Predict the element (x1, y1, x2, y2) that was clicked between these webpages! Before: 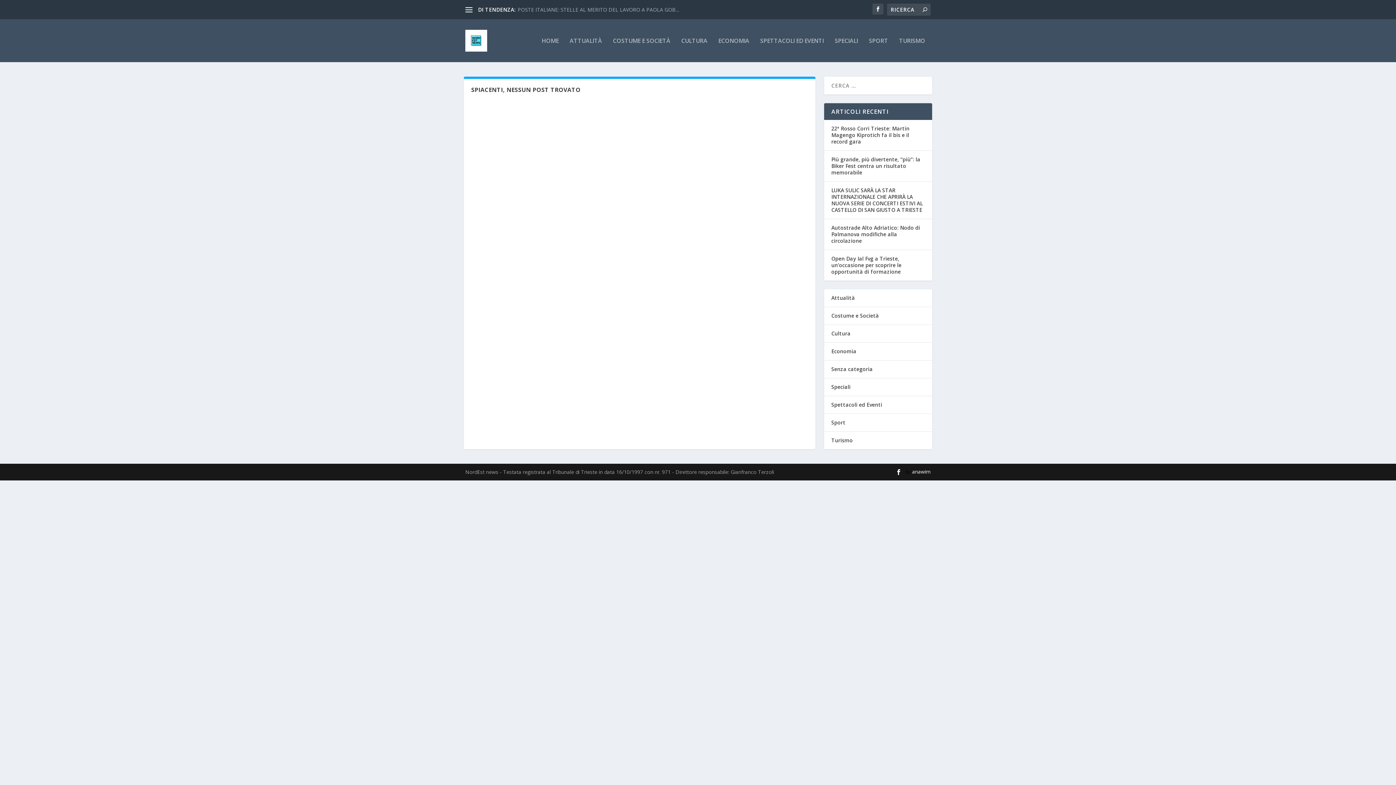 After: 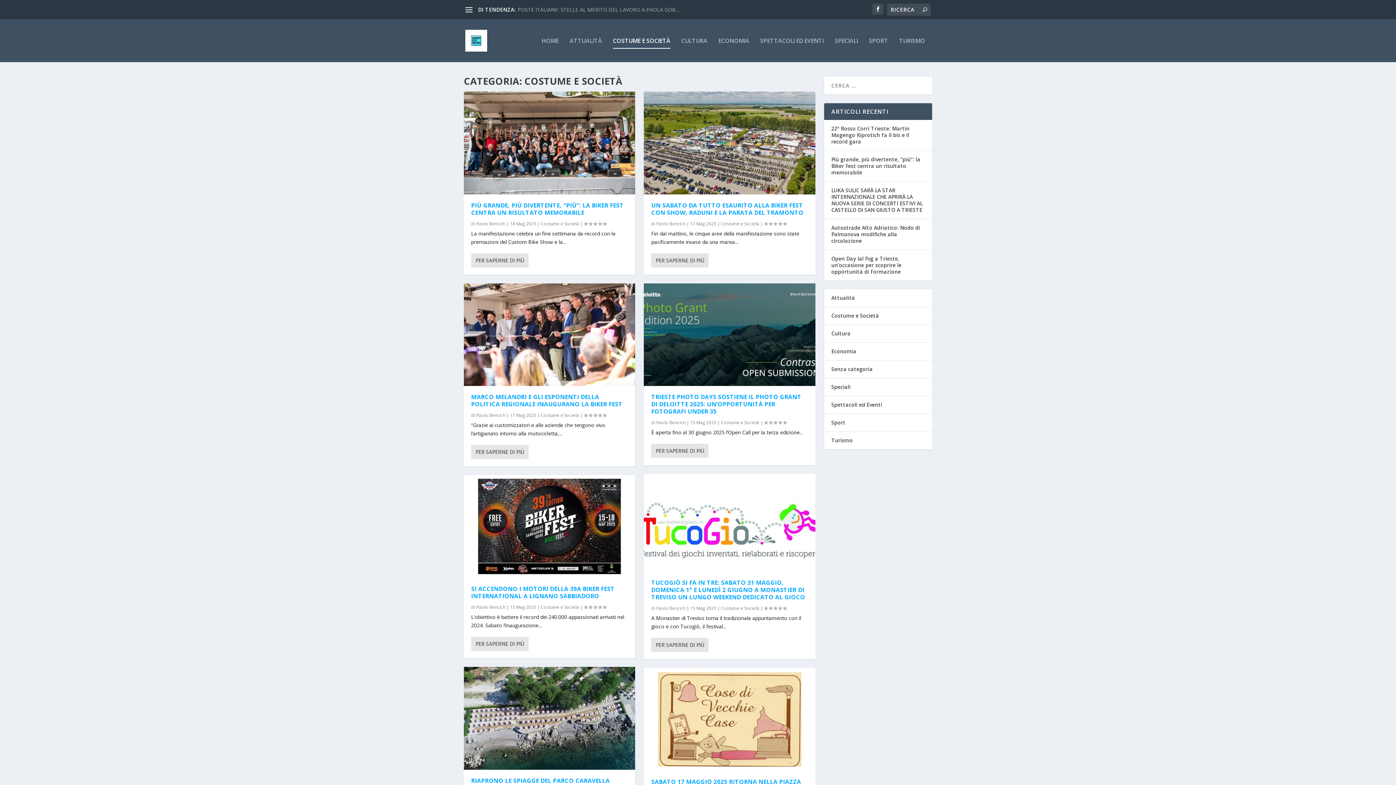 Action: label: COSTUME E SOCIETÀ bbox: (613, 37, 670, 62)